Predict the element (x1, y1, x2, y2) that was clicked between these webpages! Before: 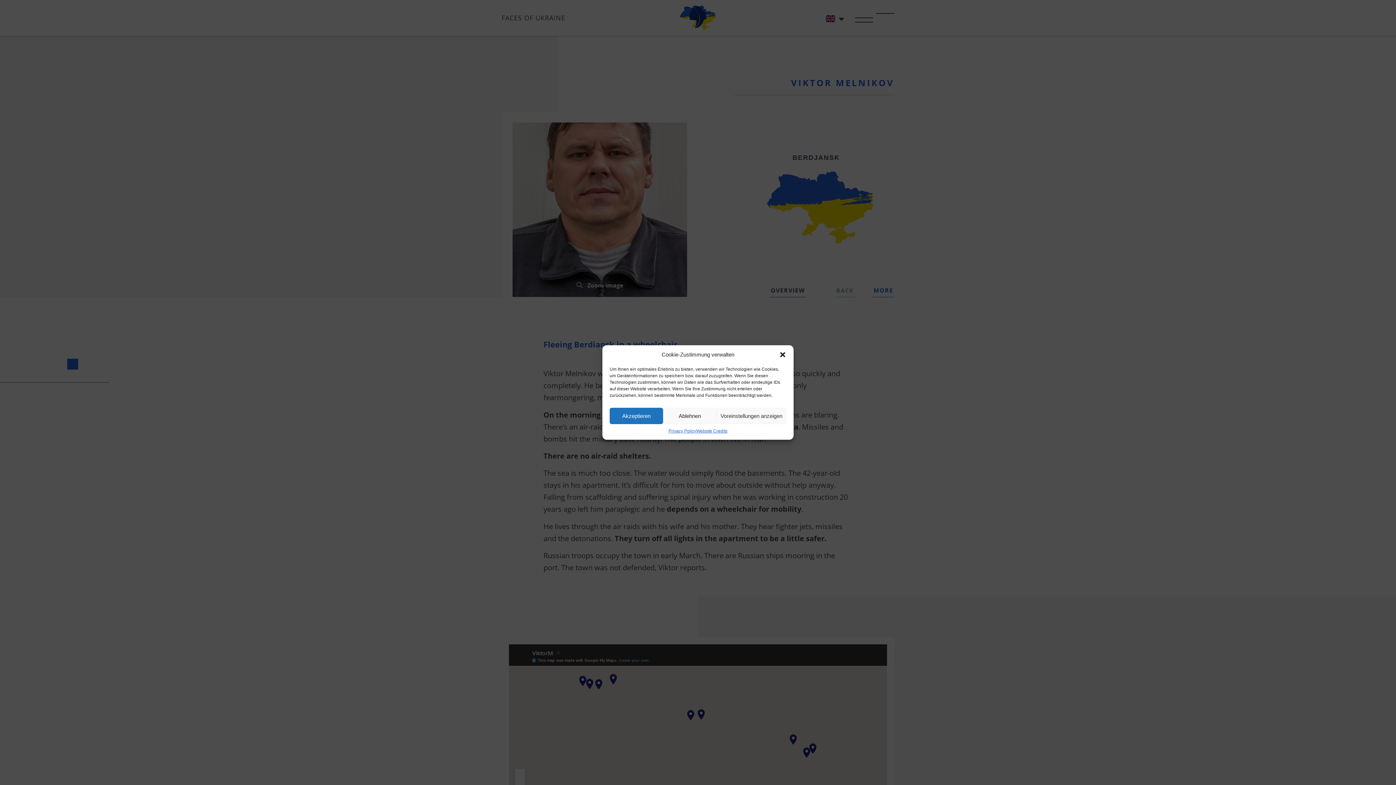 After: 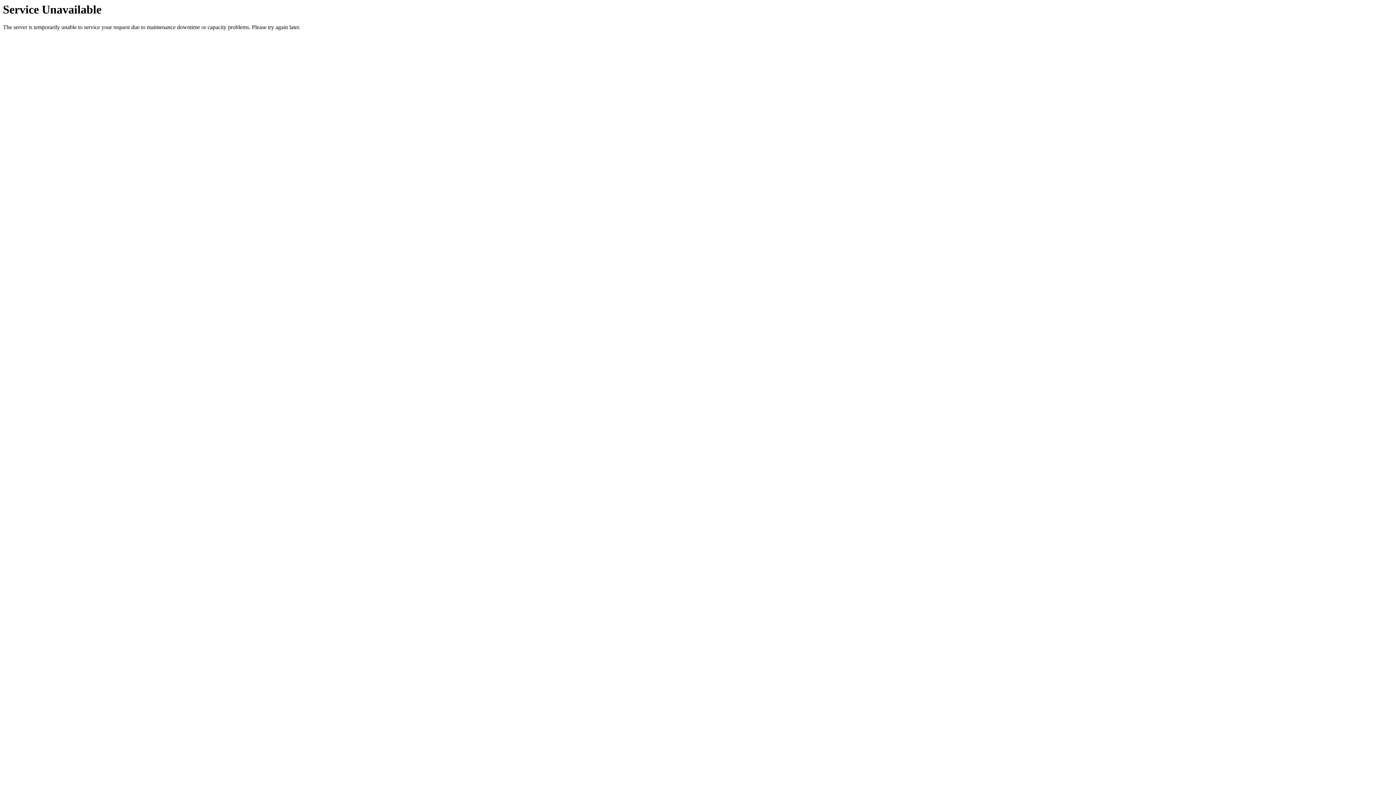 Action: label: Website Credits bbox: (696, 428, 727, 434)